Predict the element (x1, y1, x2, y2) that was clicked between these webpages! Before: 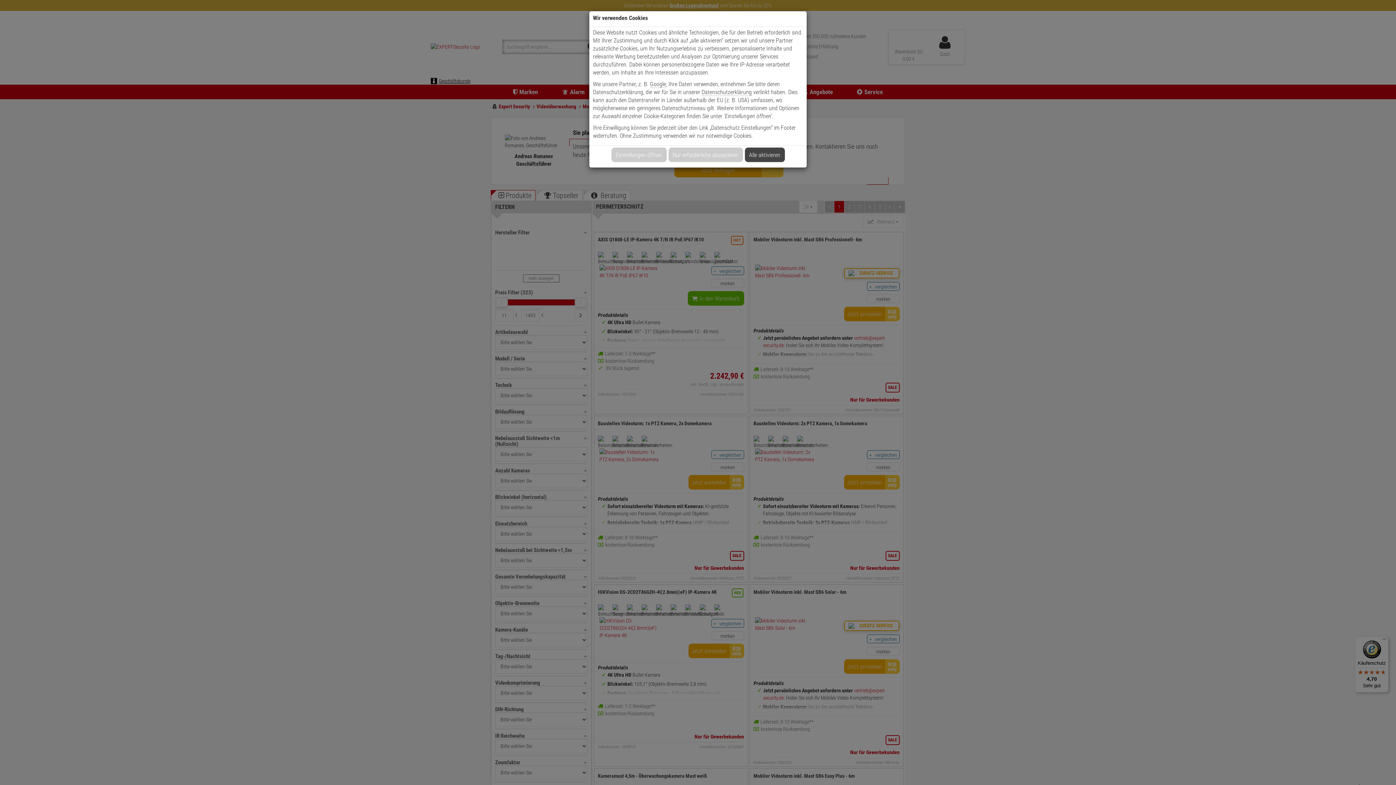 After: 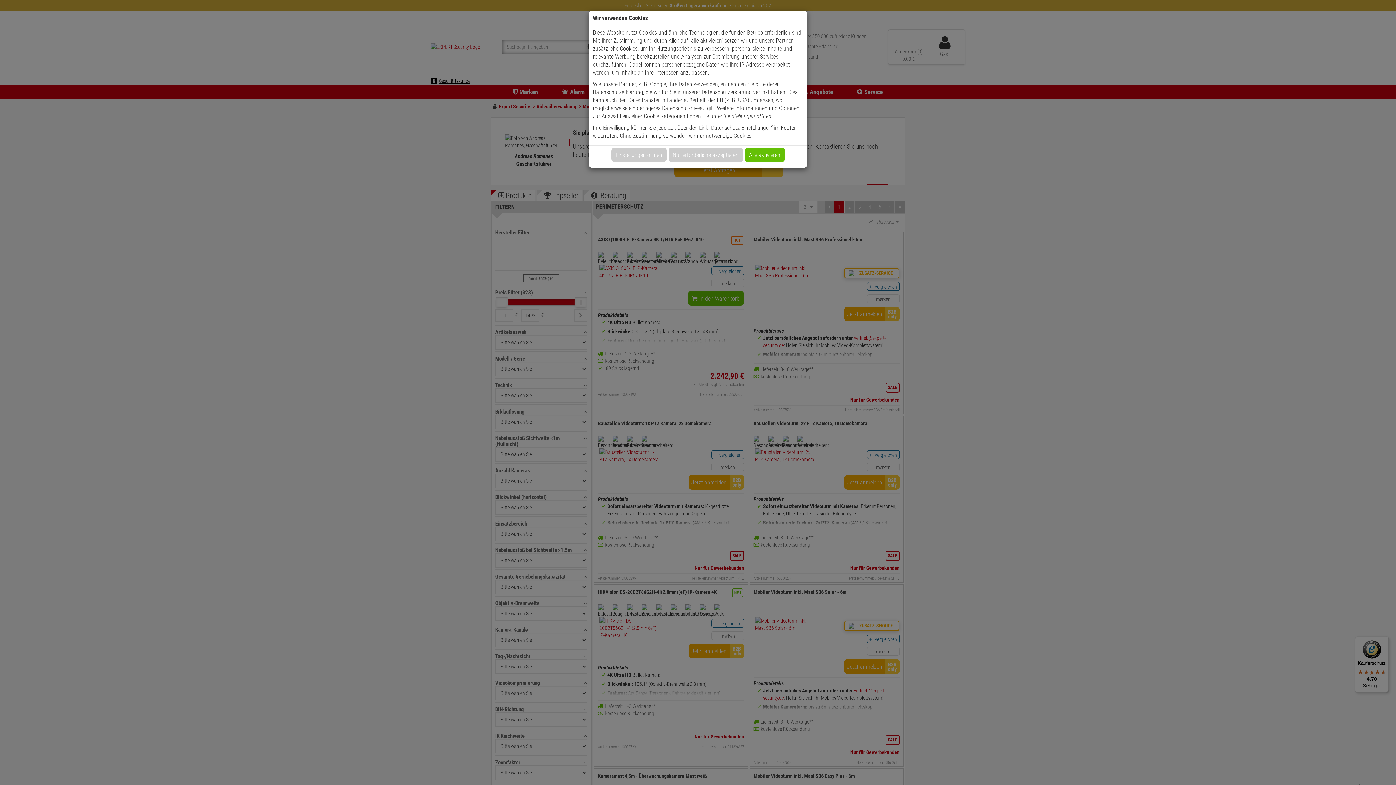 Action: bbox: (650, 80, 666, 88) label: Google